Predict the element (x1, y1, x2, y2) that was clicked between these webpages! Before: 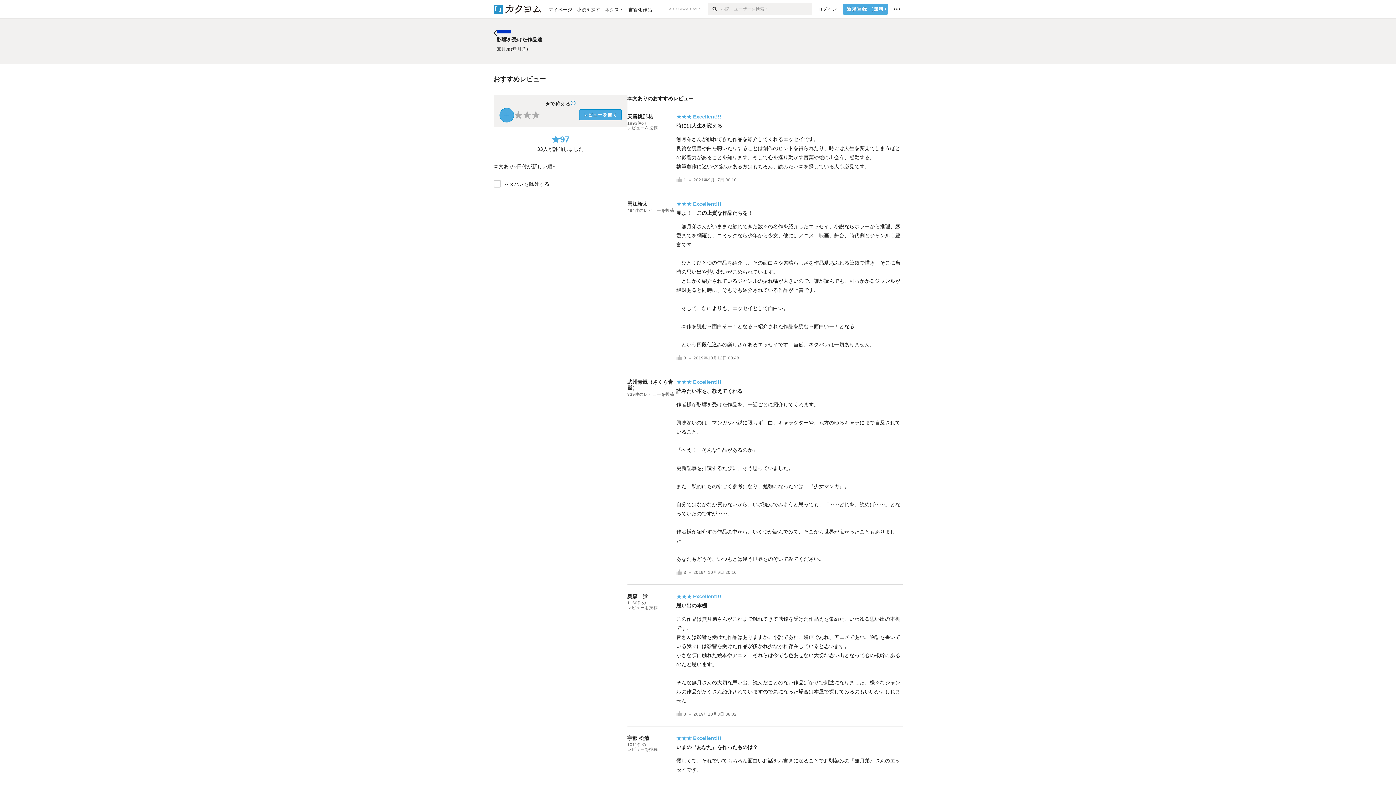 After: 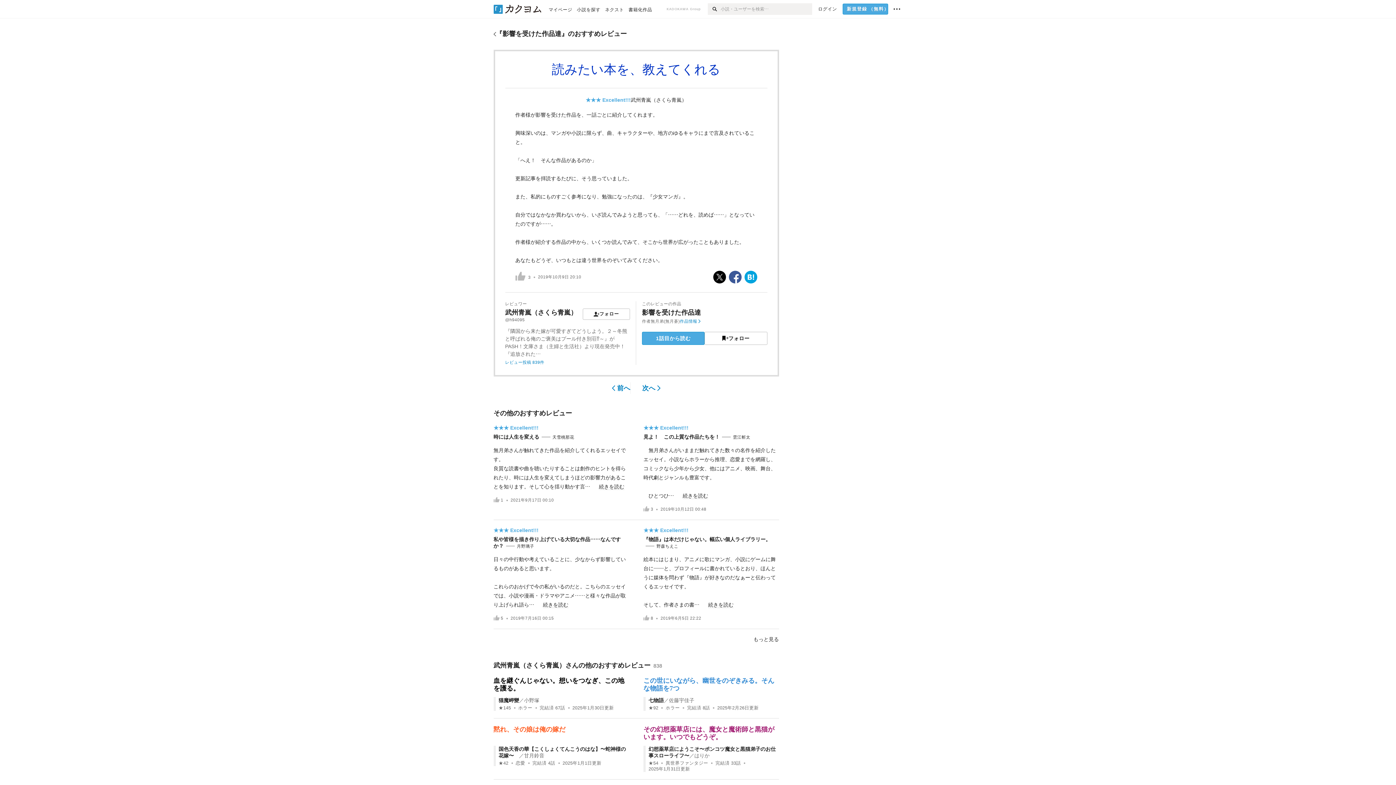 Action: label: ★★★ Excellent!!! bbox: (676, 379, 902, 385)